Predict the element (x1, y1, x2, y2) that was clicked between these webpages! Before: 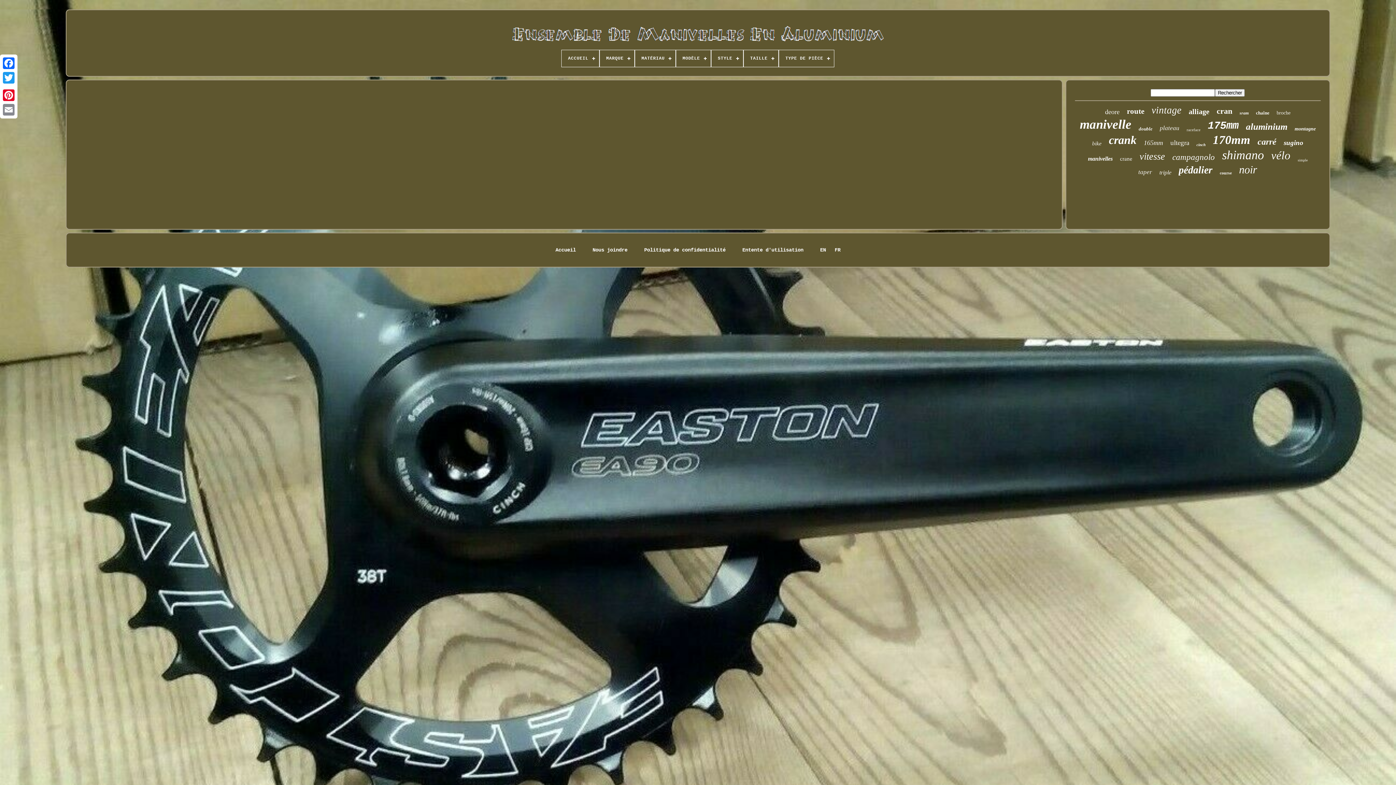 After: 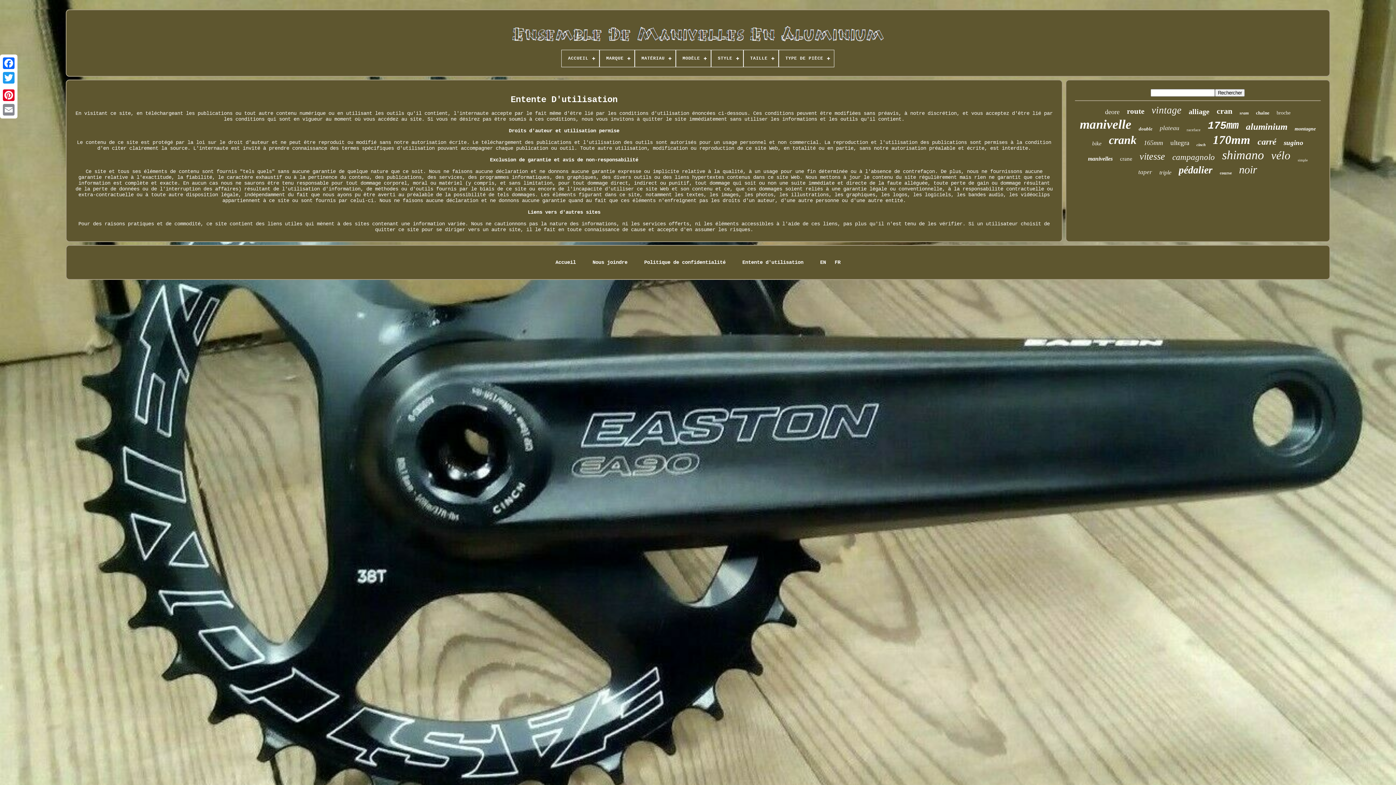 Action: bbox: (742, 247, 803, 253) label: Entente d'utilisation